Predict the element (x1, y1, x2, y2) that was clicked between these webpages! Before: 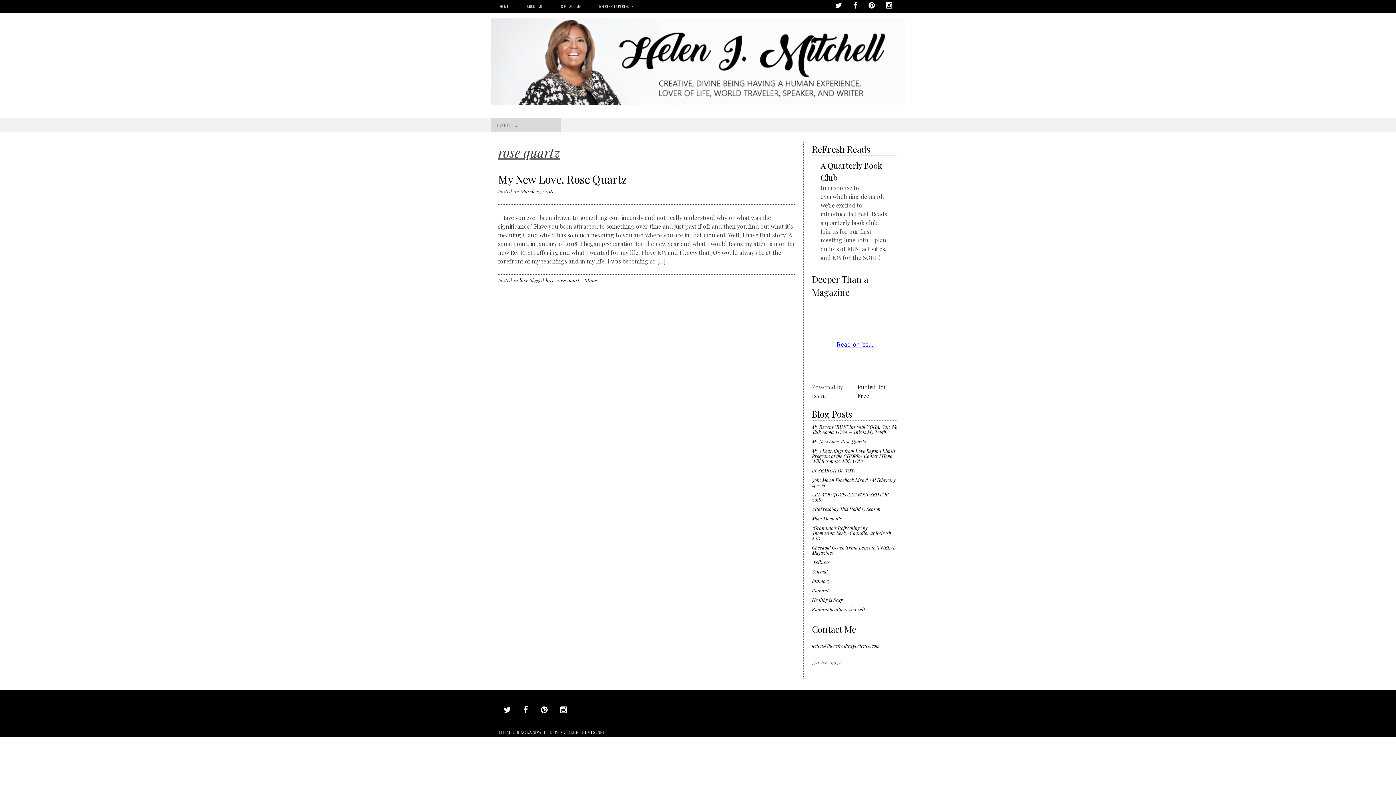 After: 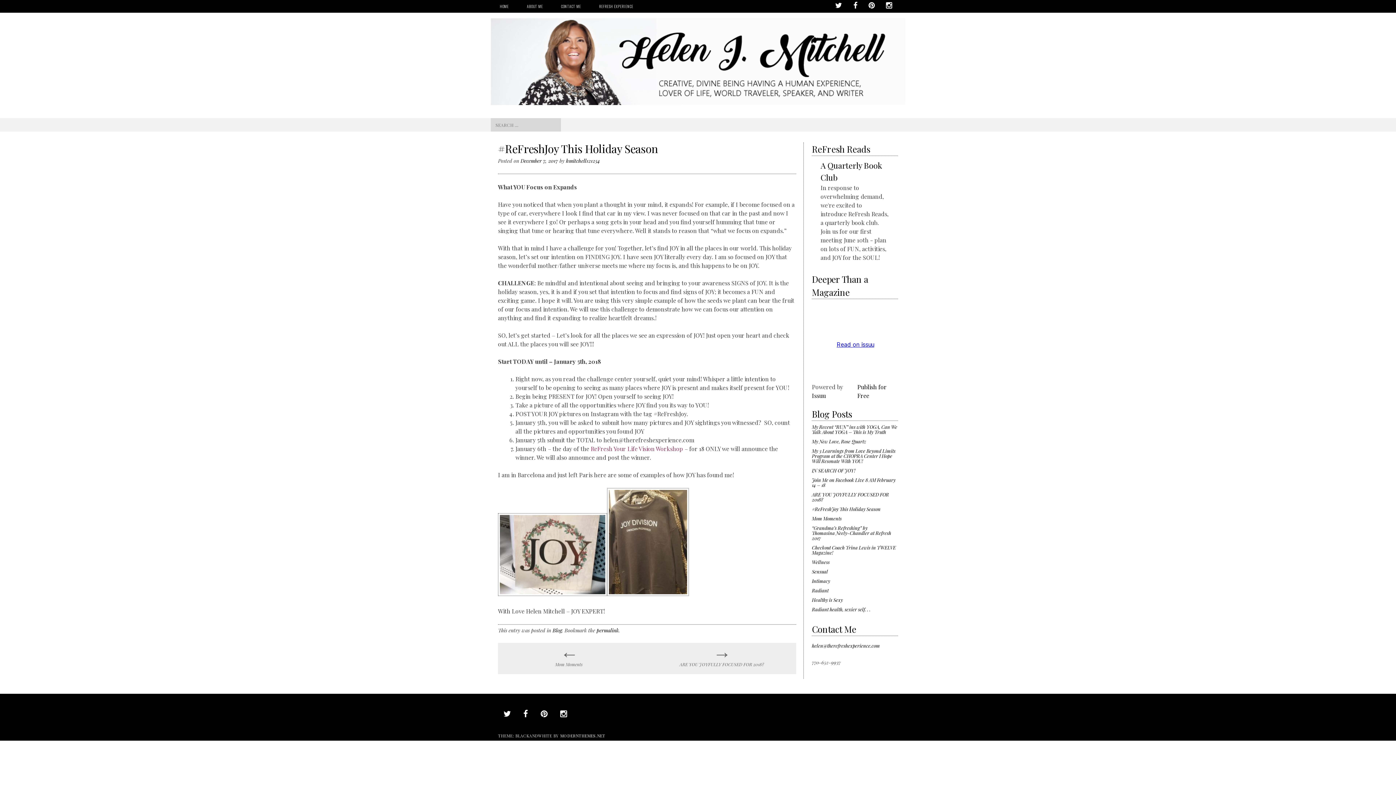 Action: label: #ReFreshJoy This Holiday Season bbox: (812, 506, 880, 512)